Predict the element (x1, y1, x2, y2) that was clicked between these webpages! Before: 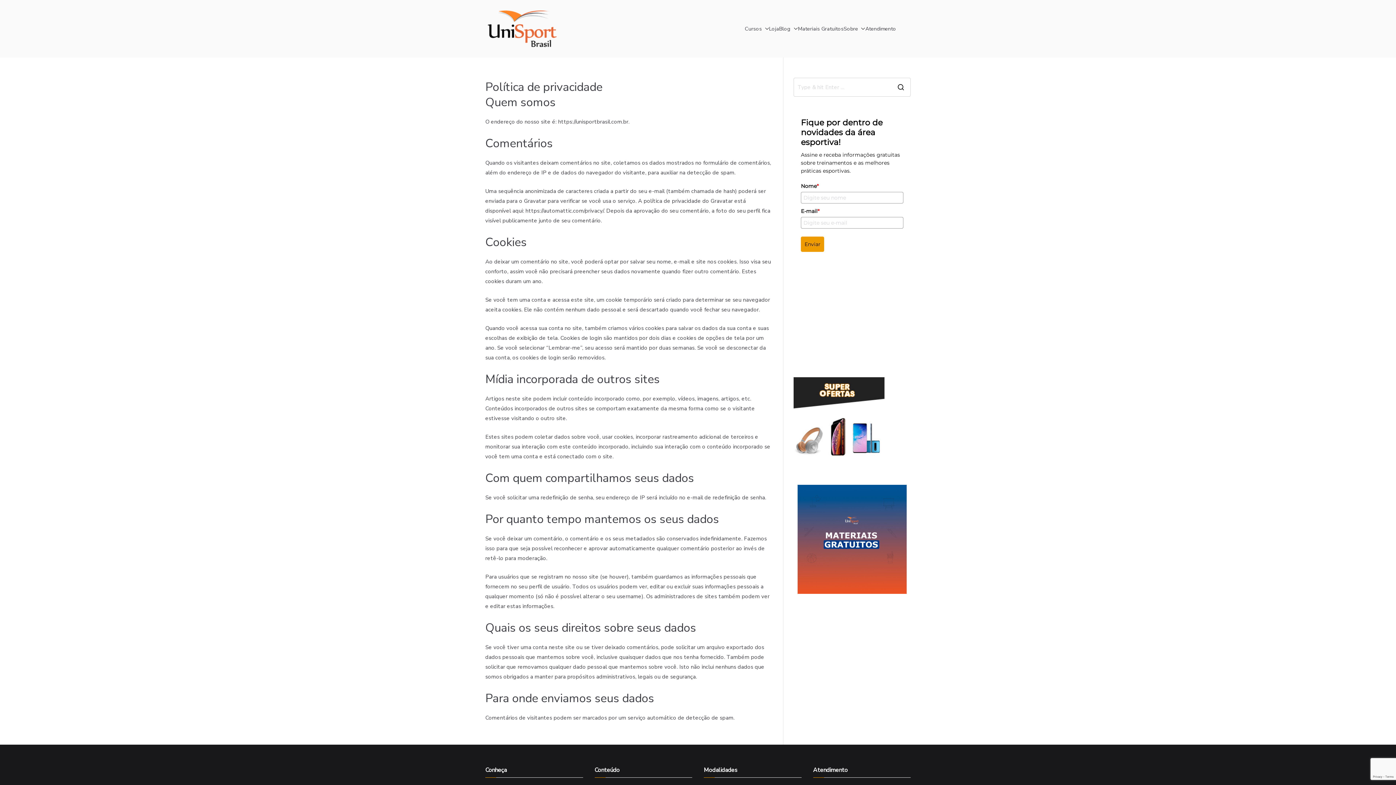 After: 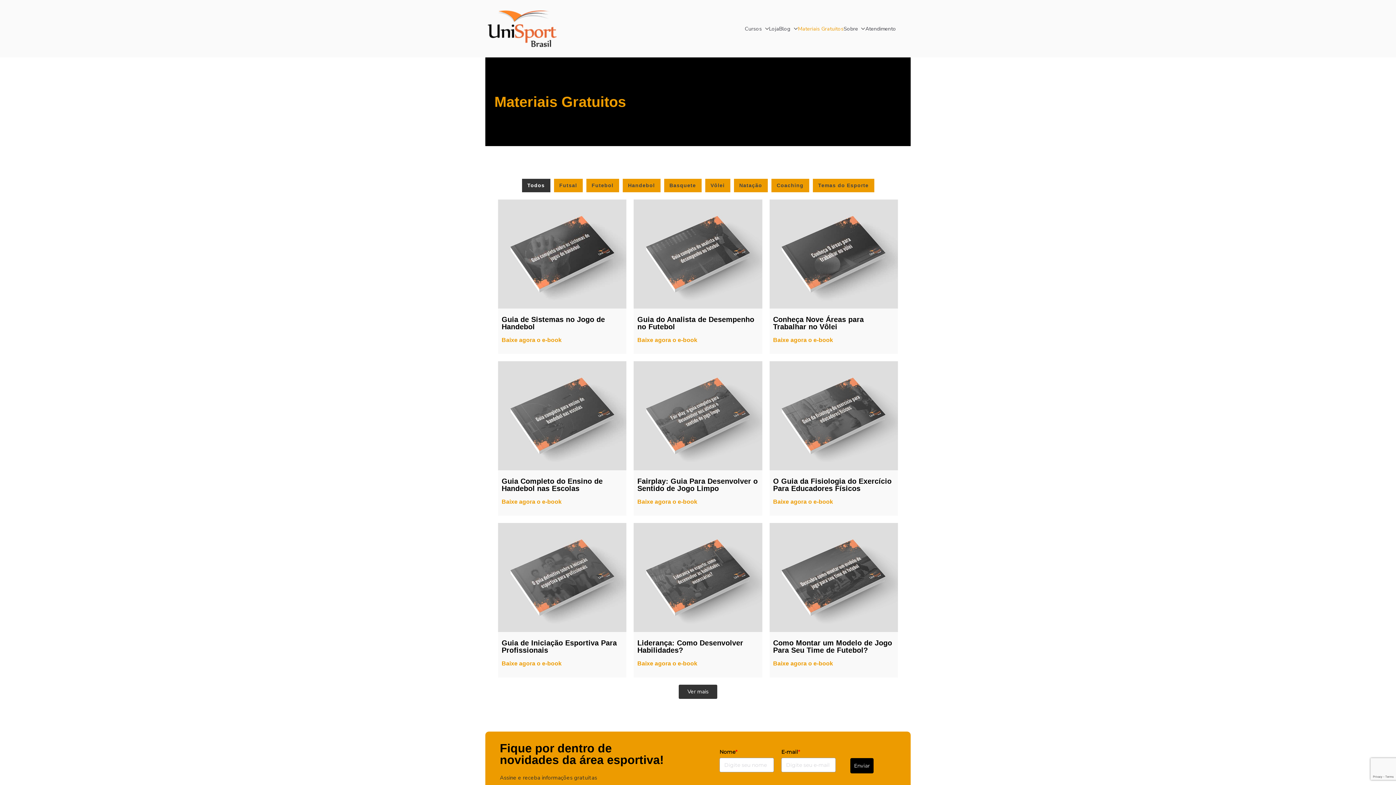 Action: label: Materiais Gratuitos bbox: (798, 24, 843, 33)